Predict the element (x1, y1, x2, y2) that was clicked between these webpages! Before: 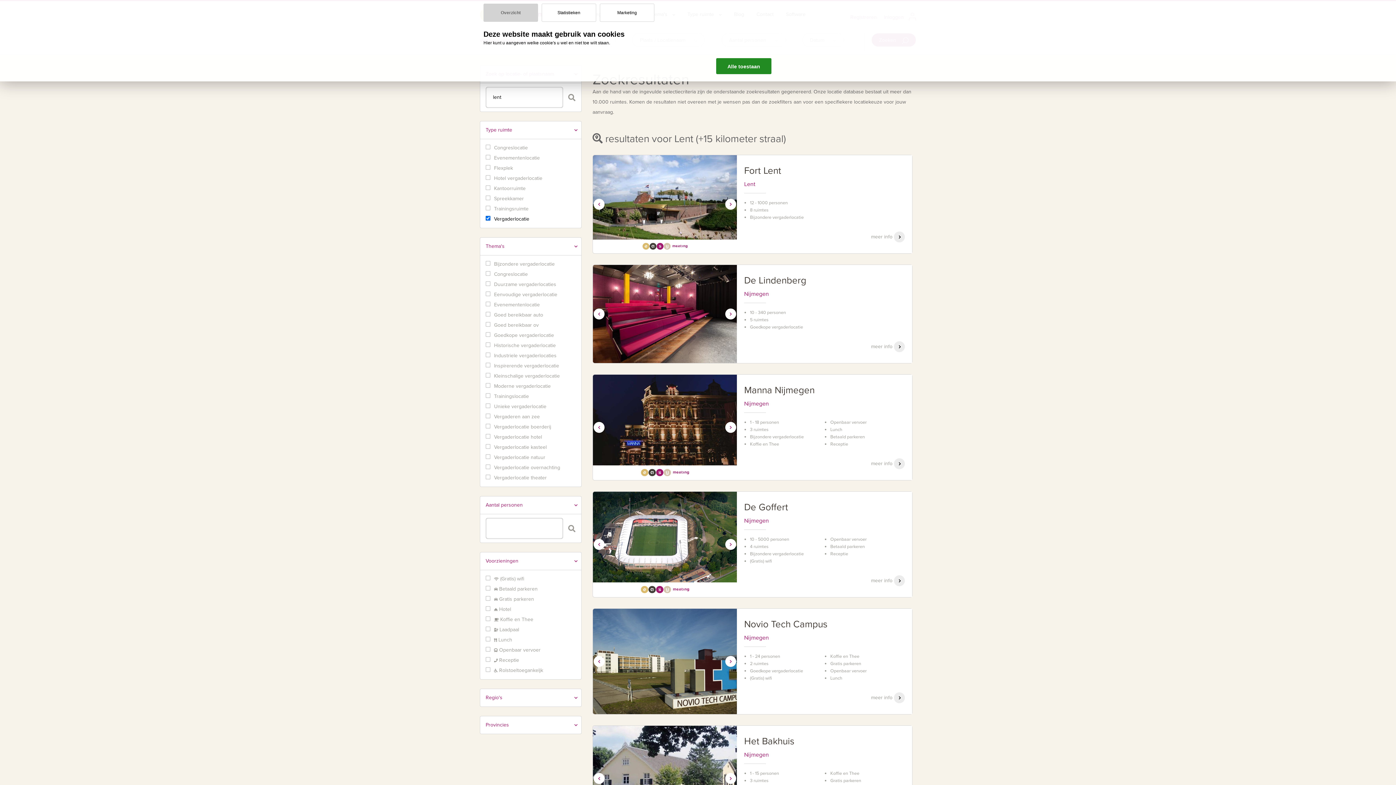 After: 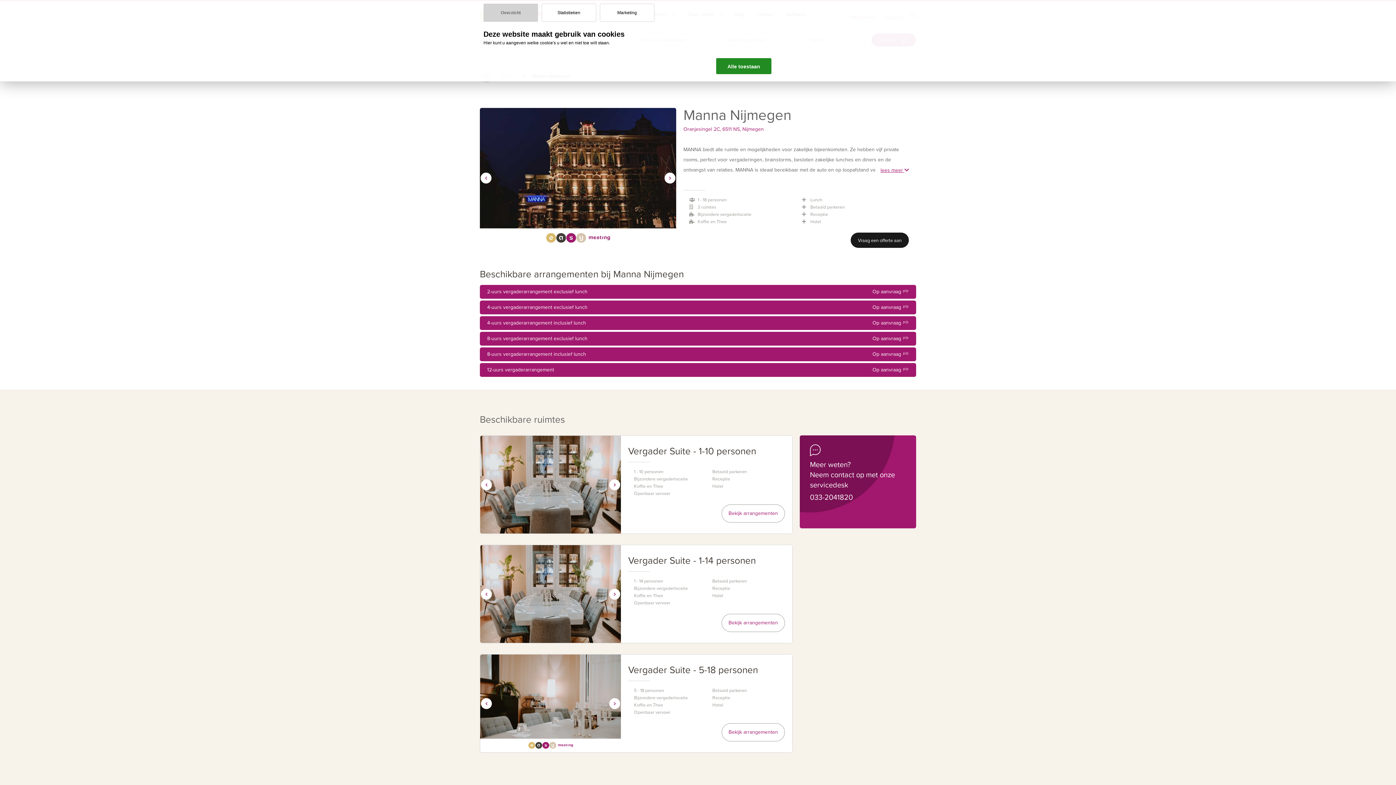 Action: bbox: (871, 455, 905, 469) label: meer info 